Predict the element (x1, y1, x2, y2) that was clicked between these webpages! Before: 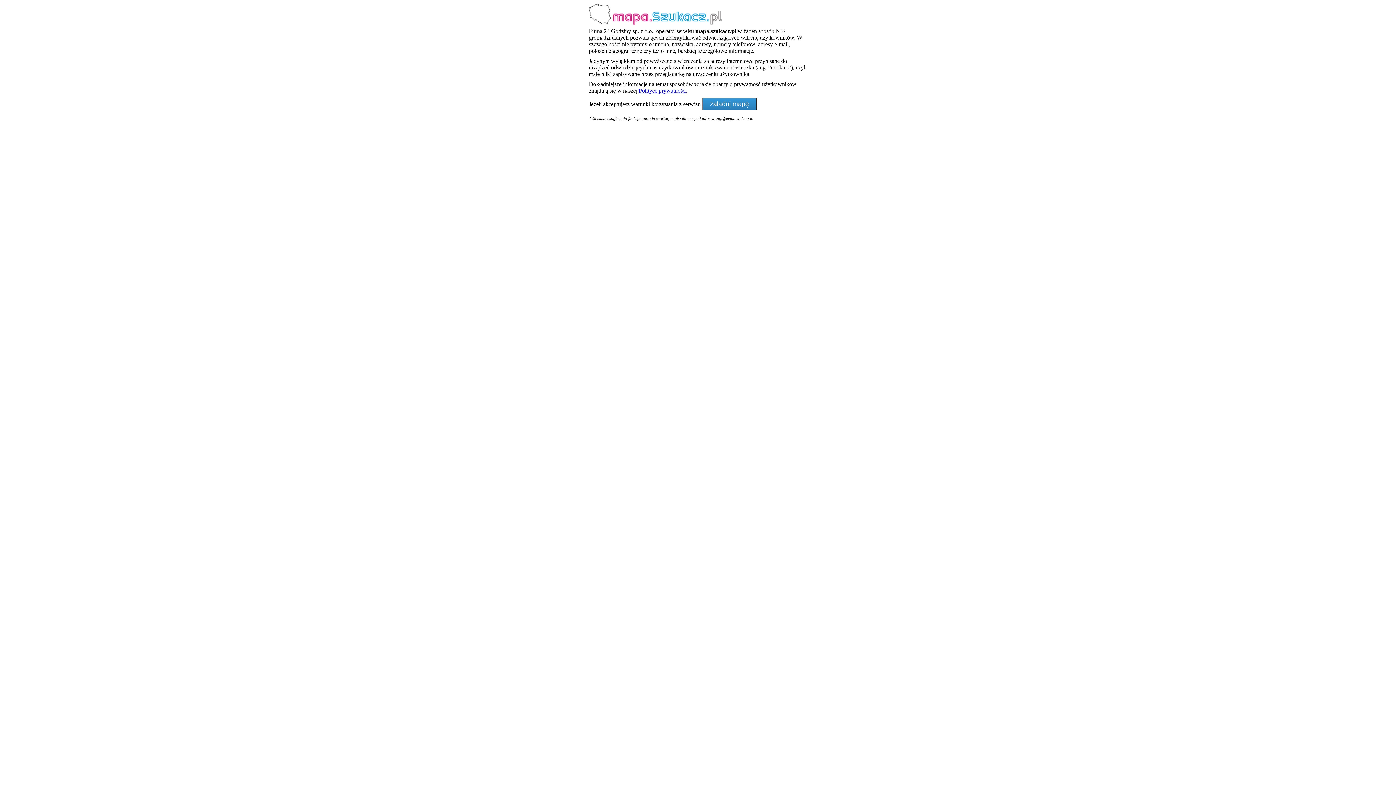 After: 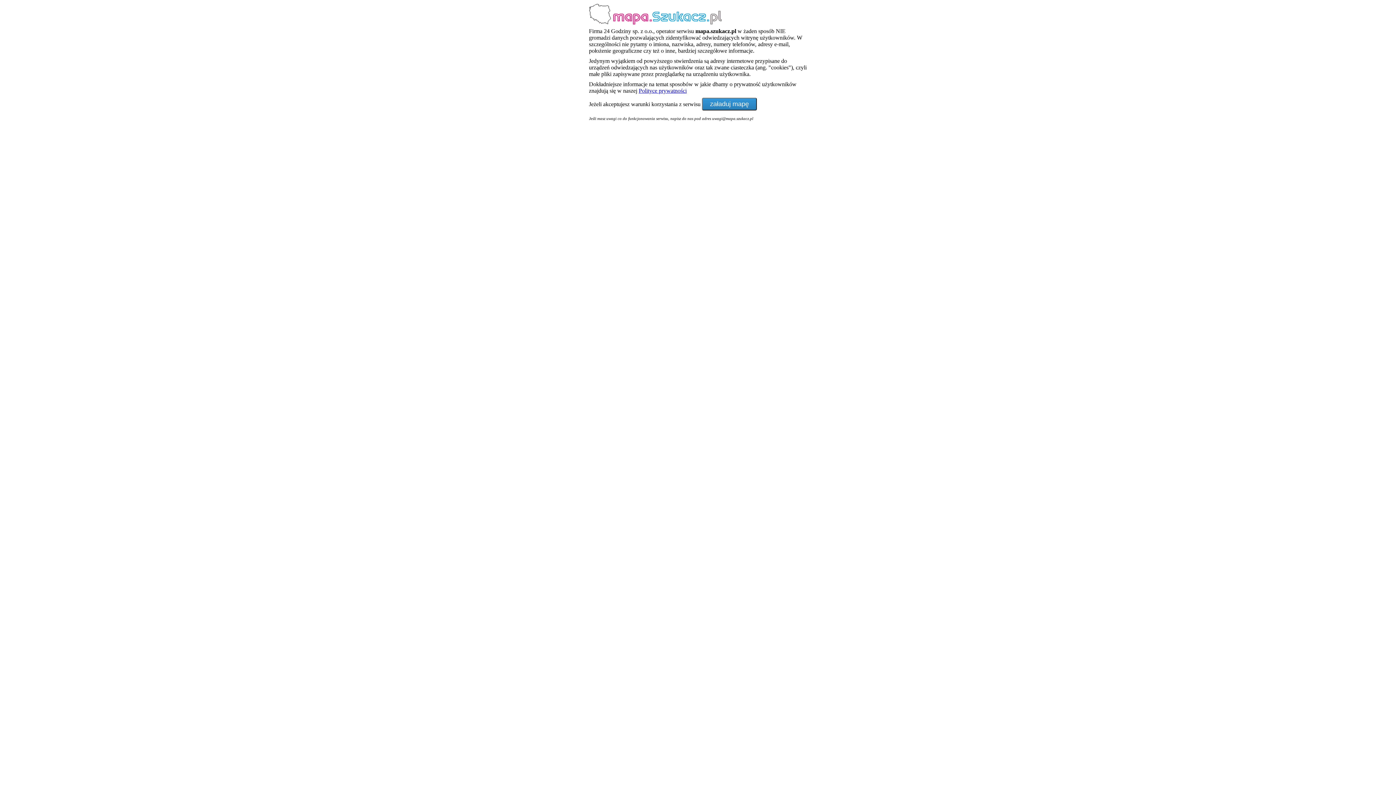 Action: label: Polityce prywatności bbox: (638, 87, 686, 93)